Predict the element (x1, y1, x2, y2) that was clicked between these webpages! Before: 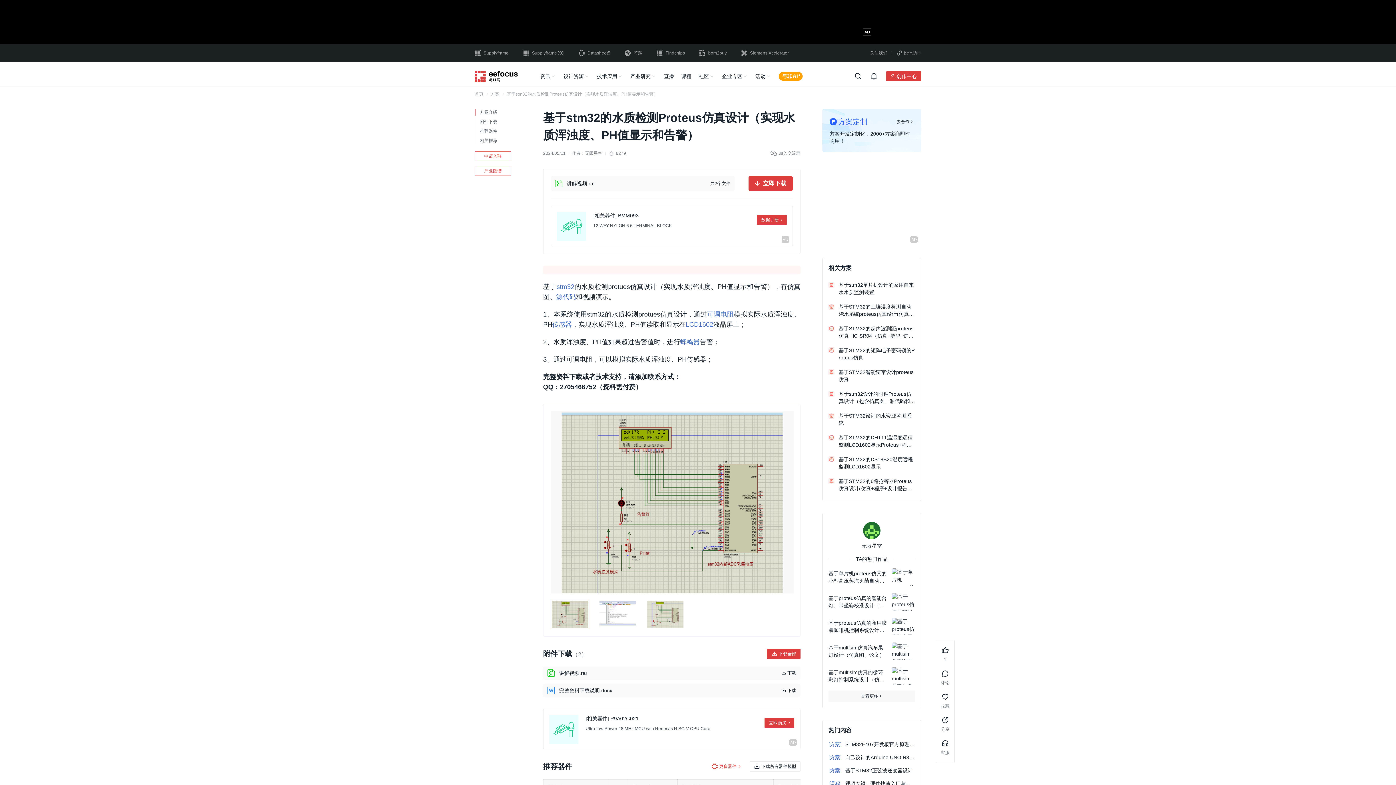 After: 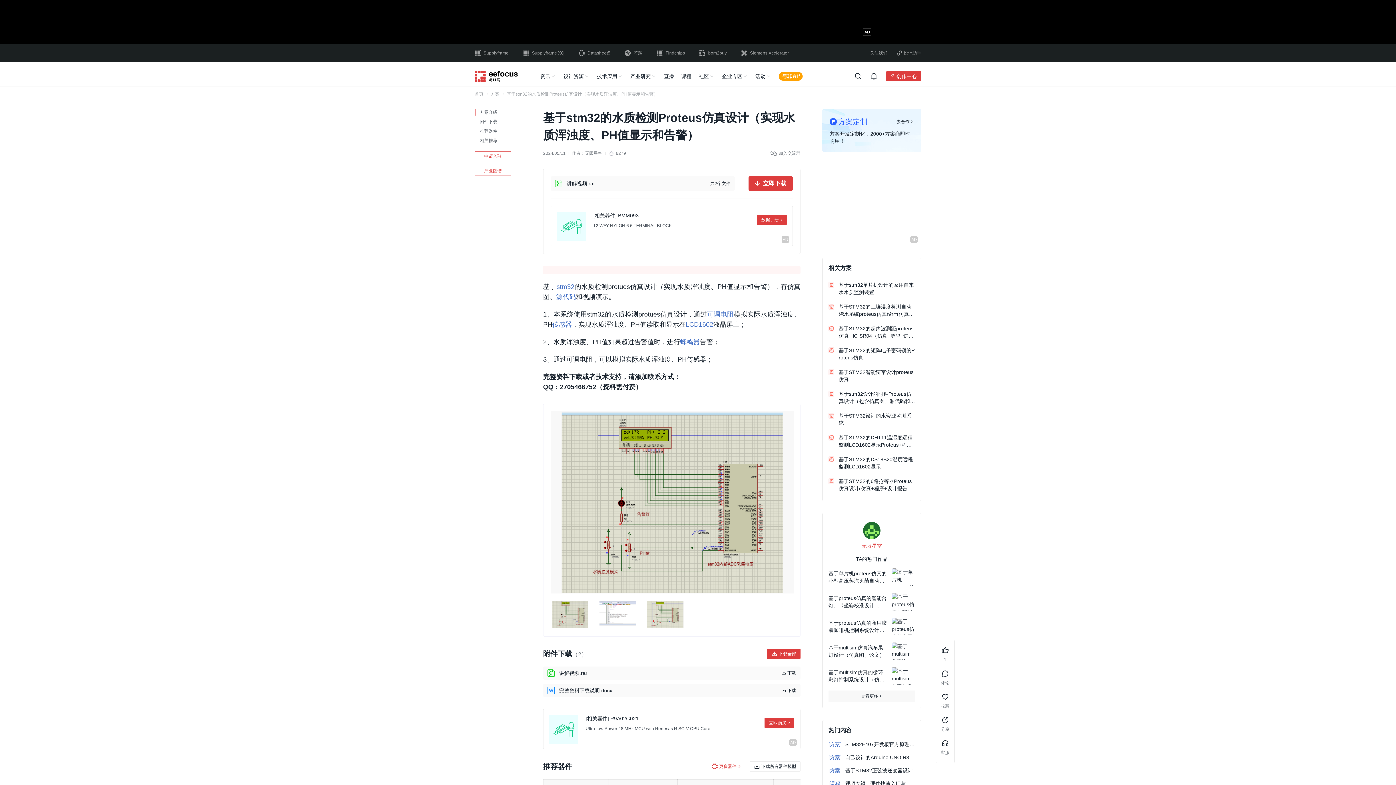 Action: bbox: (828, 542, 915, 549) label: 无限星空